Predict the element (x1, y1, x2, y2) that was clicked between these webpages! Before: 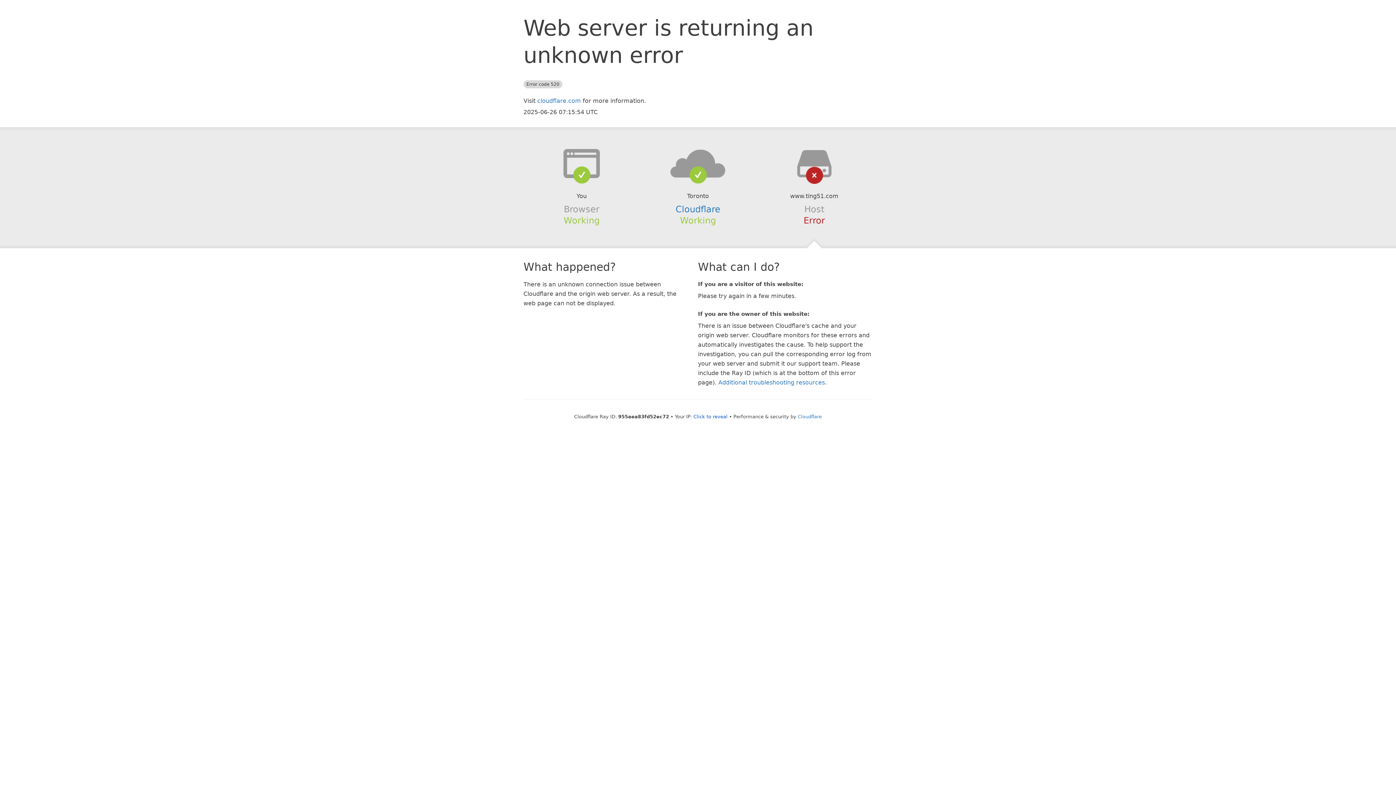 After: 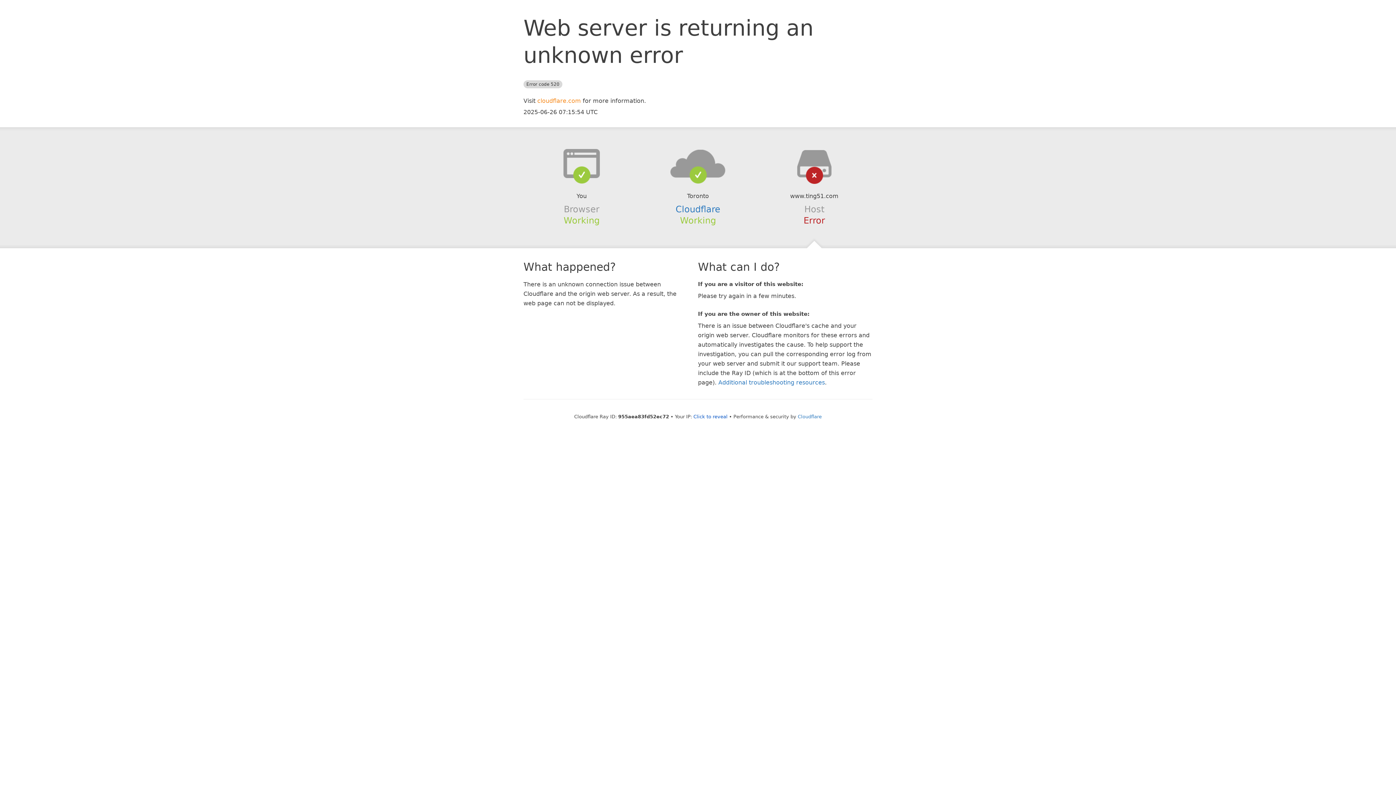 Action: label: cloudflare.com bbox: (537, 97, 581, 104)